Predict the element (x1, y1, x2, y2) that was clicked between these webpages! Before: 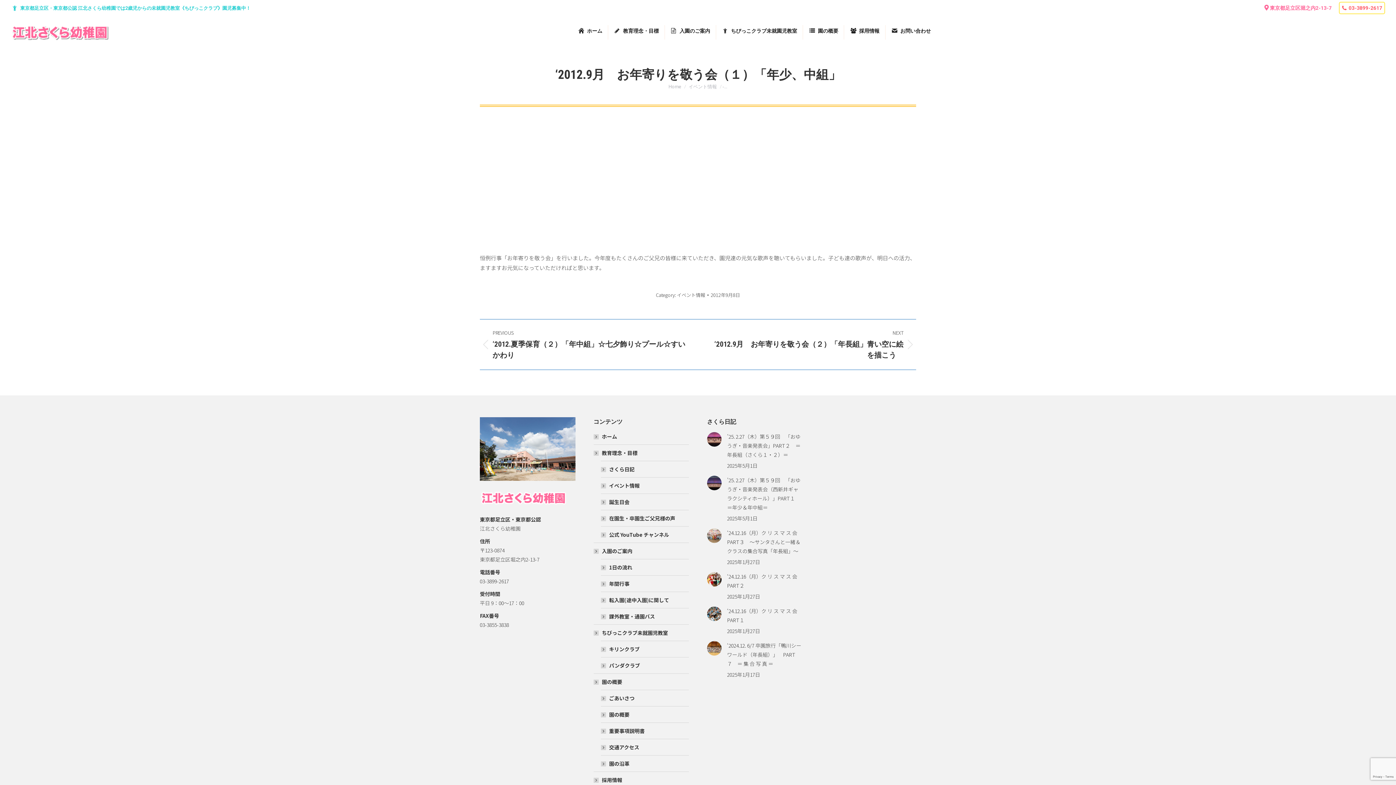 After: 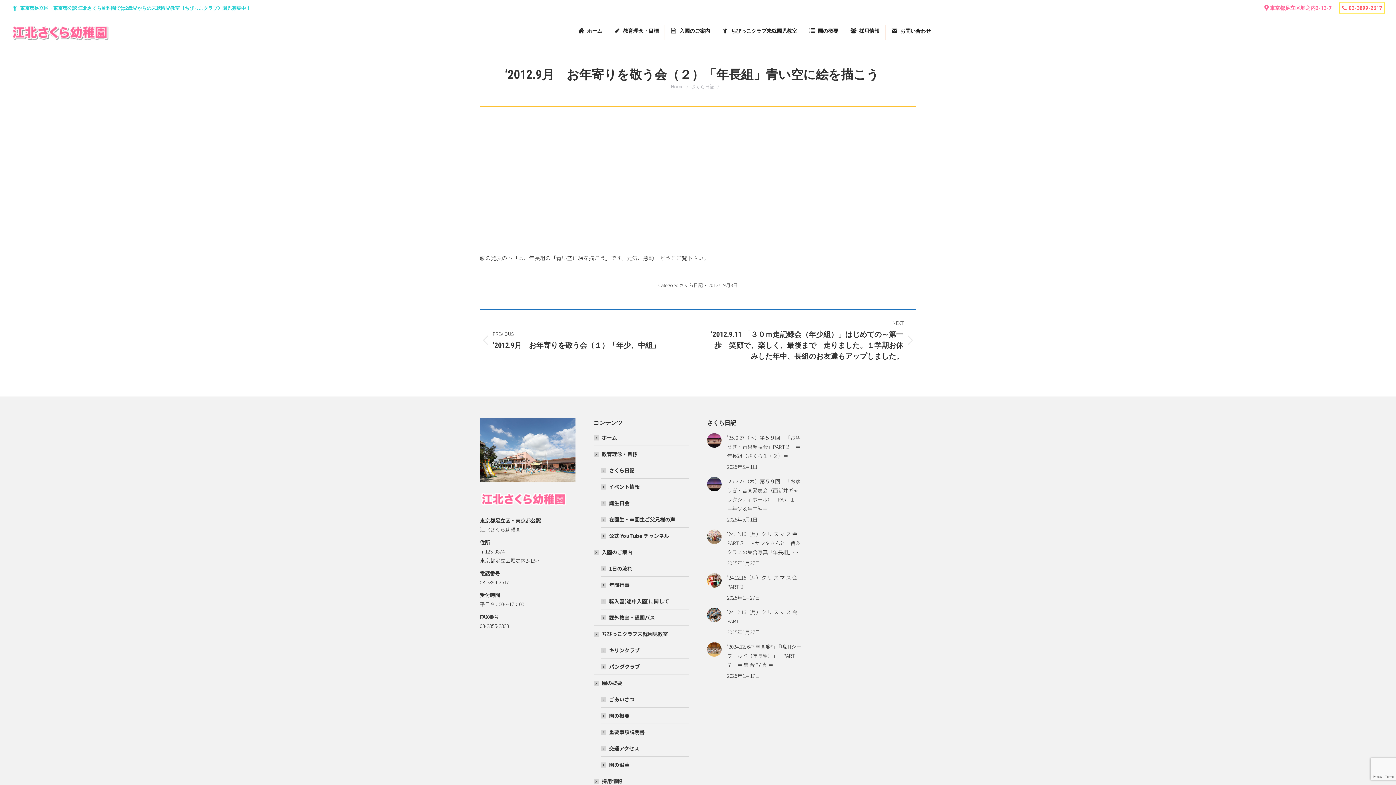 Action: bbox: (709, 328, 916, 360) label: NEXT
Next post:
‘2012.9月　お年寄りを敬う会（２）「年長組」青い空に絵を描こう　